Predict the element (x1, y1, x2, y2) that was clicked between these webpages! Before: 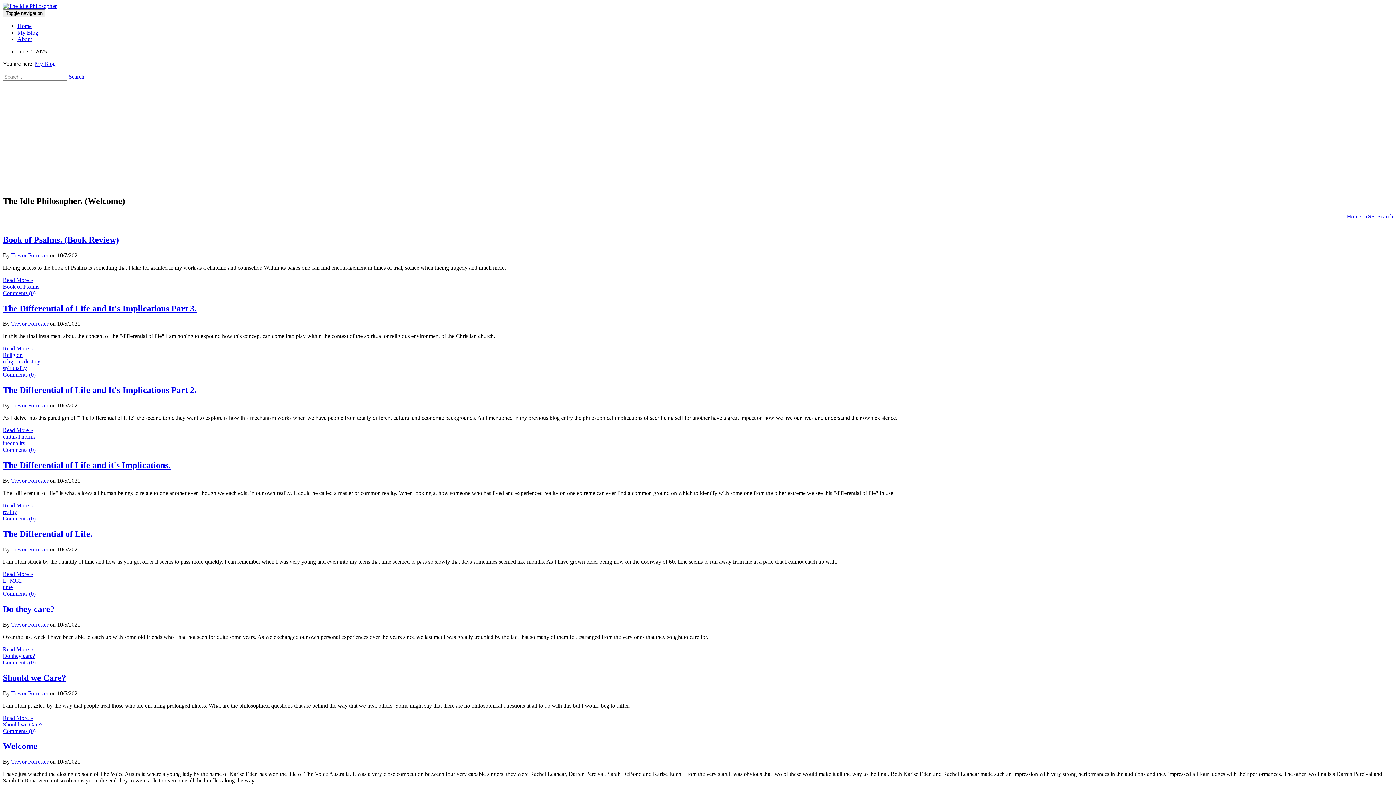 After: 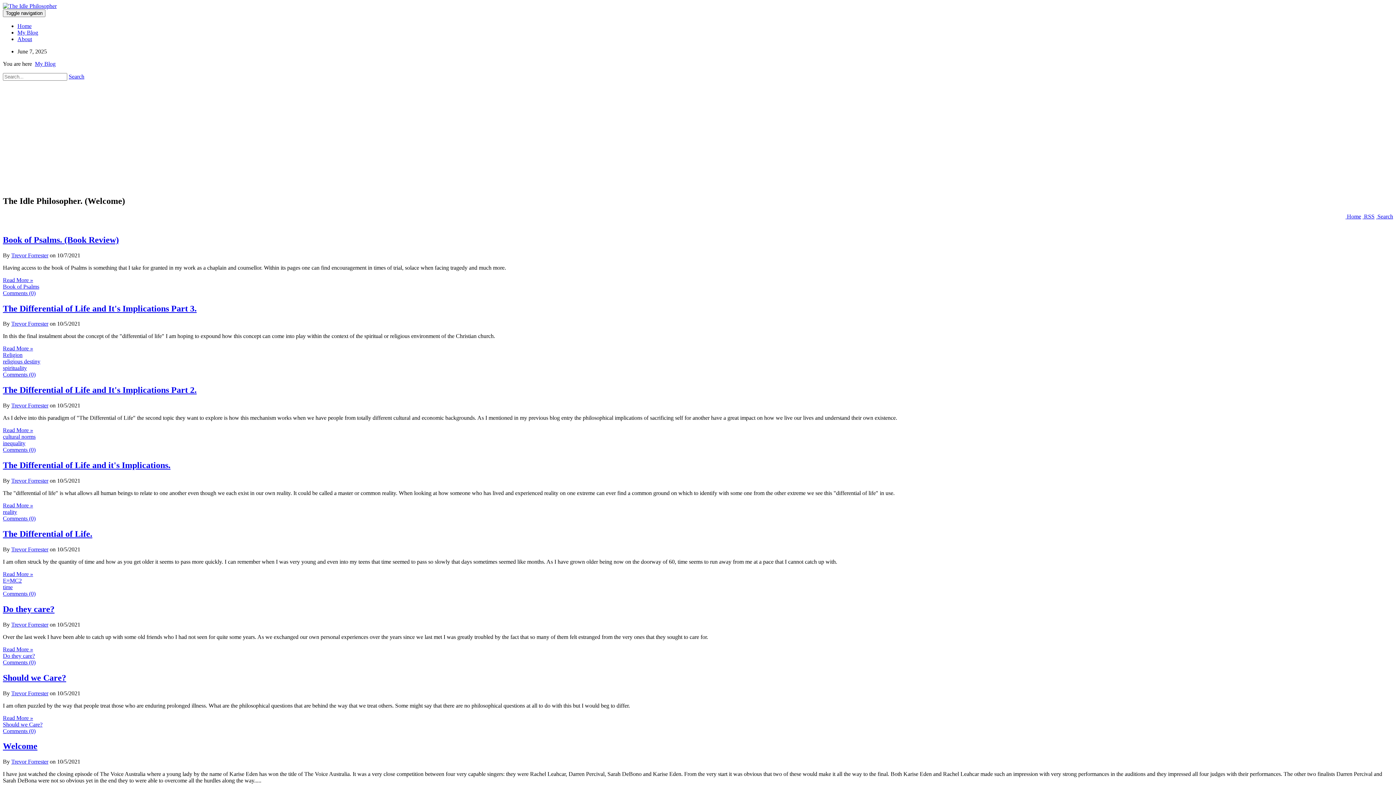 Action: label: My Blog bbox: (34, 60, 55, 66)